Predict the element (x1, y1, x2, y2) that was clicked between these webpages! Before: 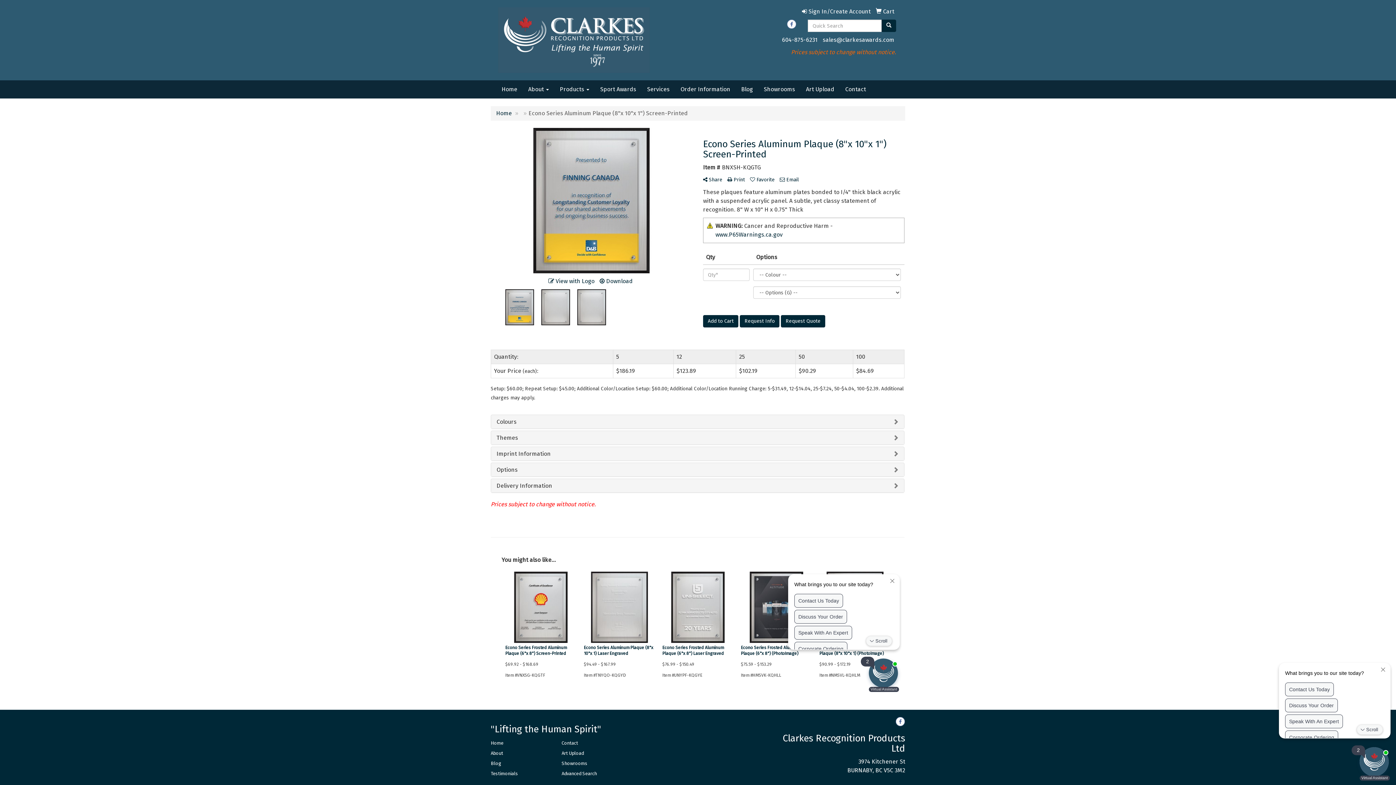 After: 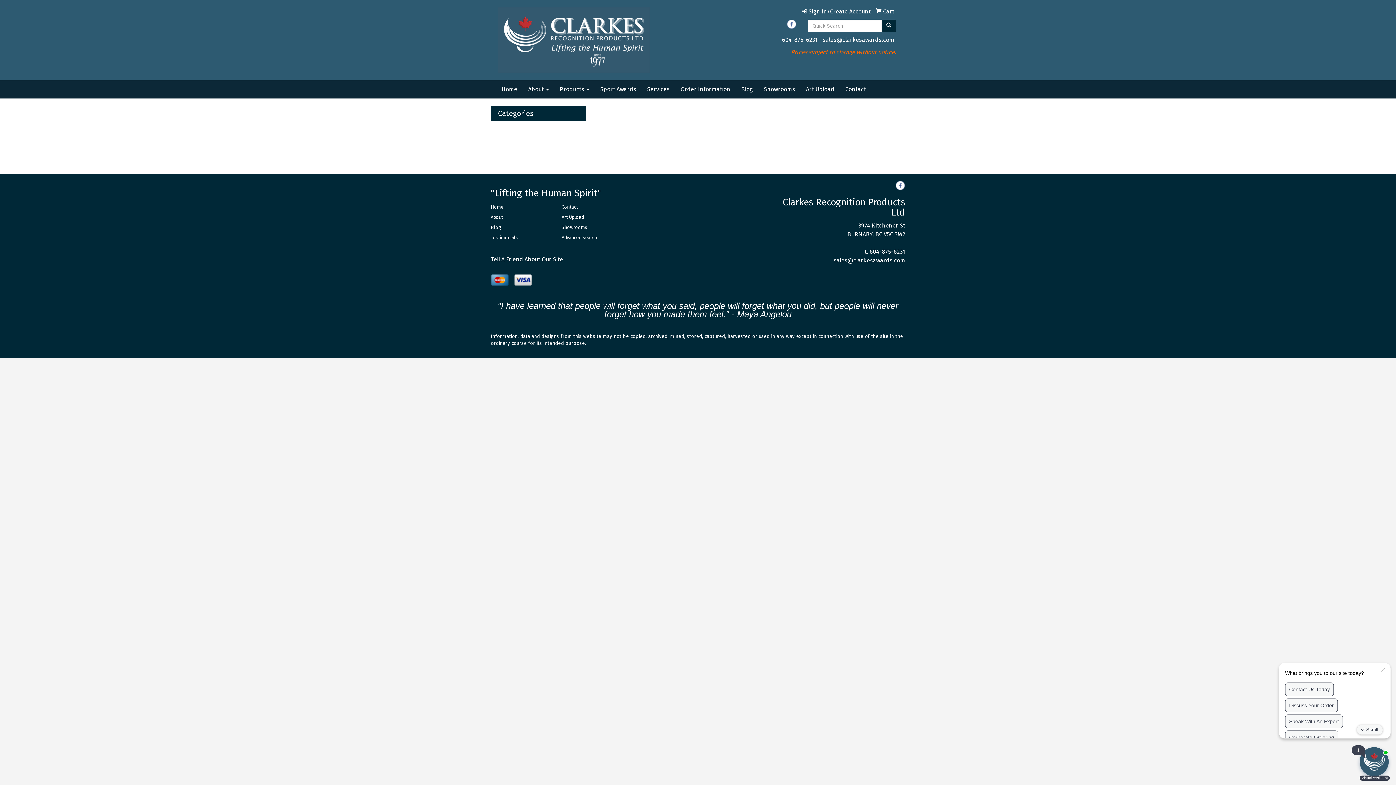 Action: label: Advanced Search bbox: (561, 768, 621, 779)